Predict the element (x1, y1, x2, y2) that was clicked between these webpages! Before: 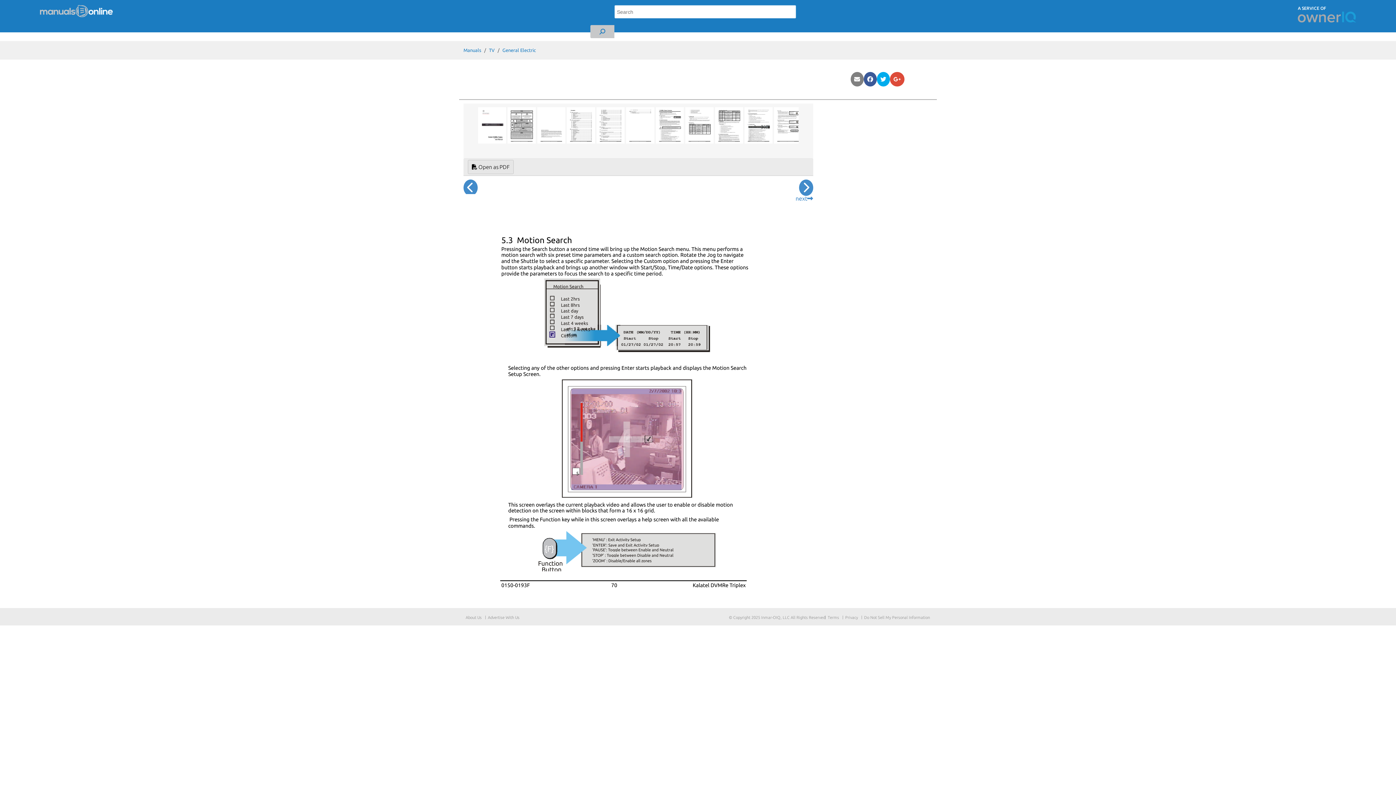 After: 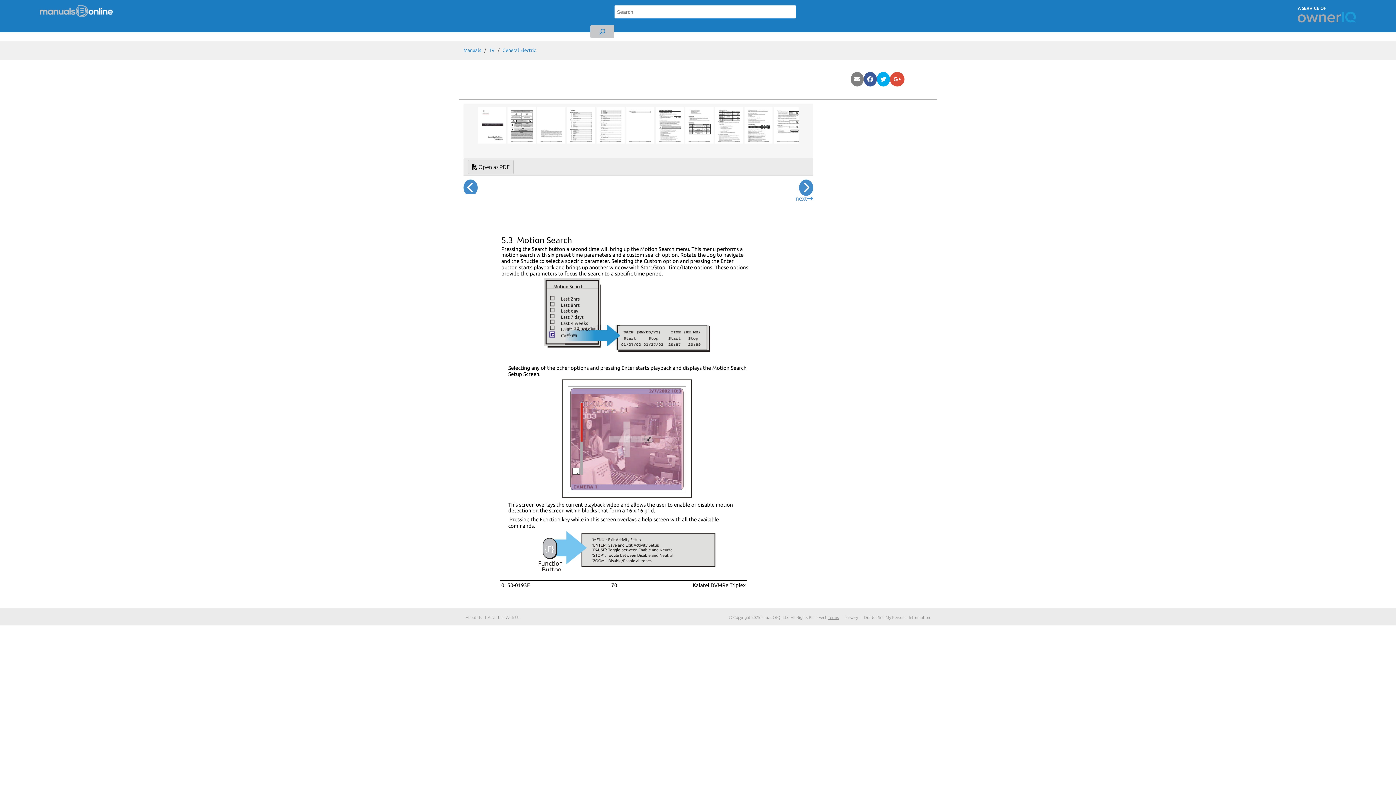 Action: bbox: (828, 615, 839, 619) label: Terms